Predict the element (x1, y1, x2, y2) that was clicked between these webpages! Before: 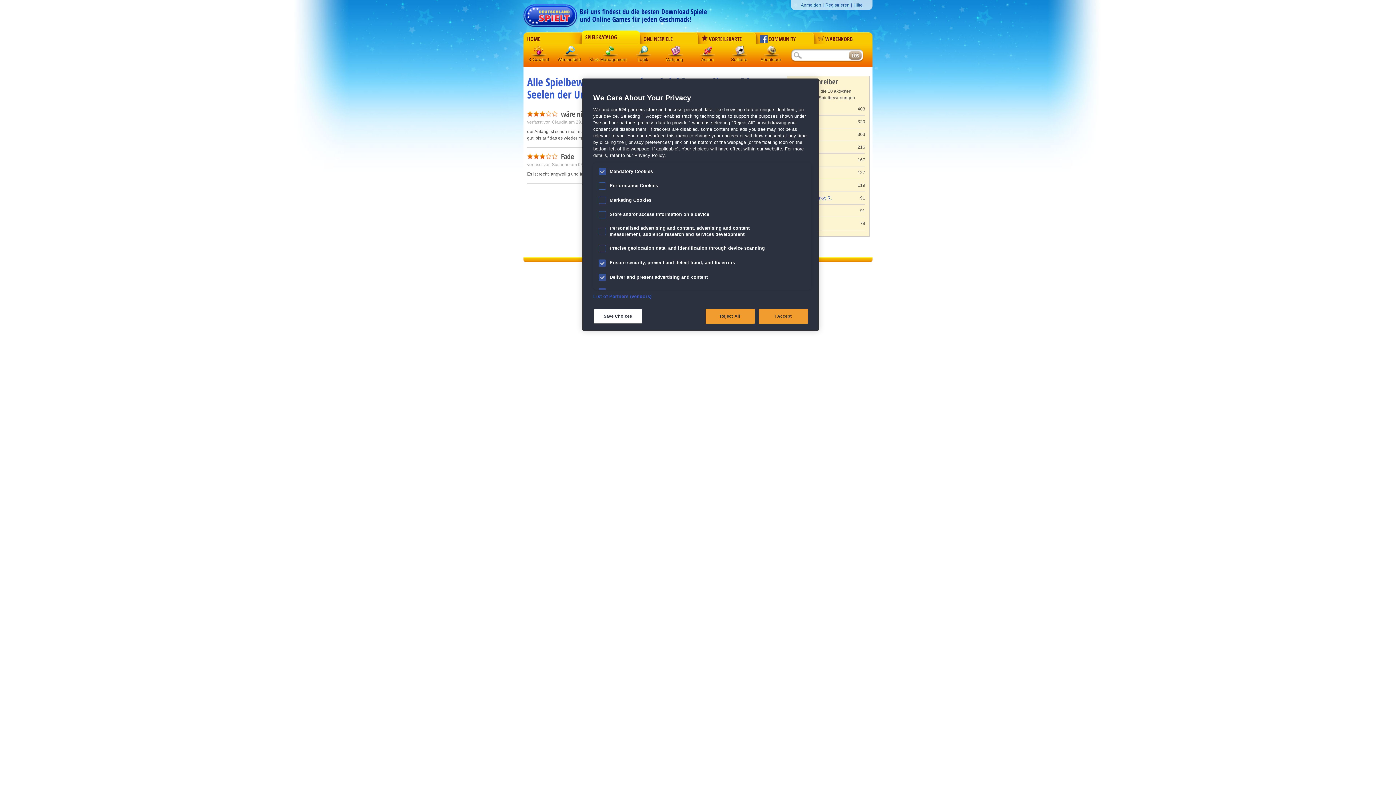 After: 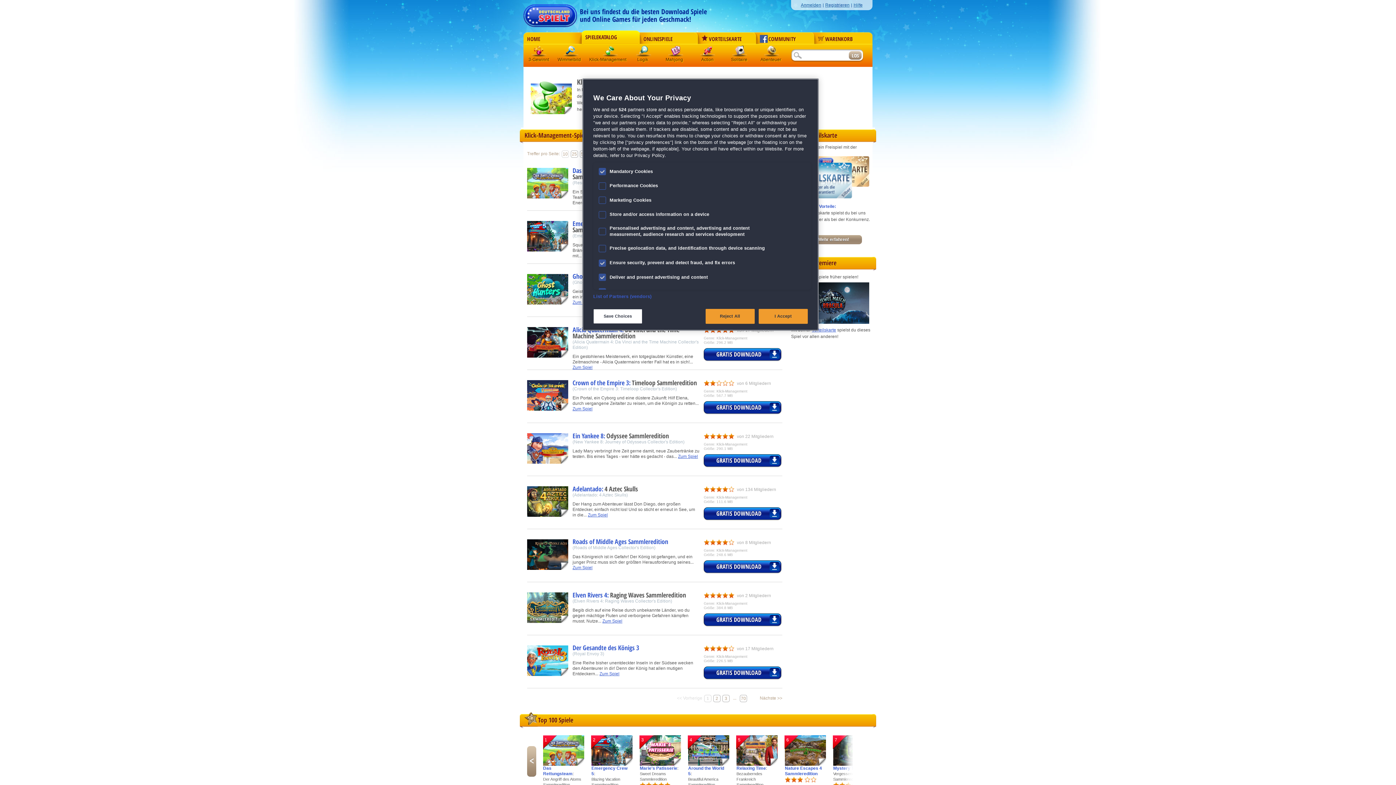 Action: label: Klick-Management bbox: (599, 45, 621, 59)